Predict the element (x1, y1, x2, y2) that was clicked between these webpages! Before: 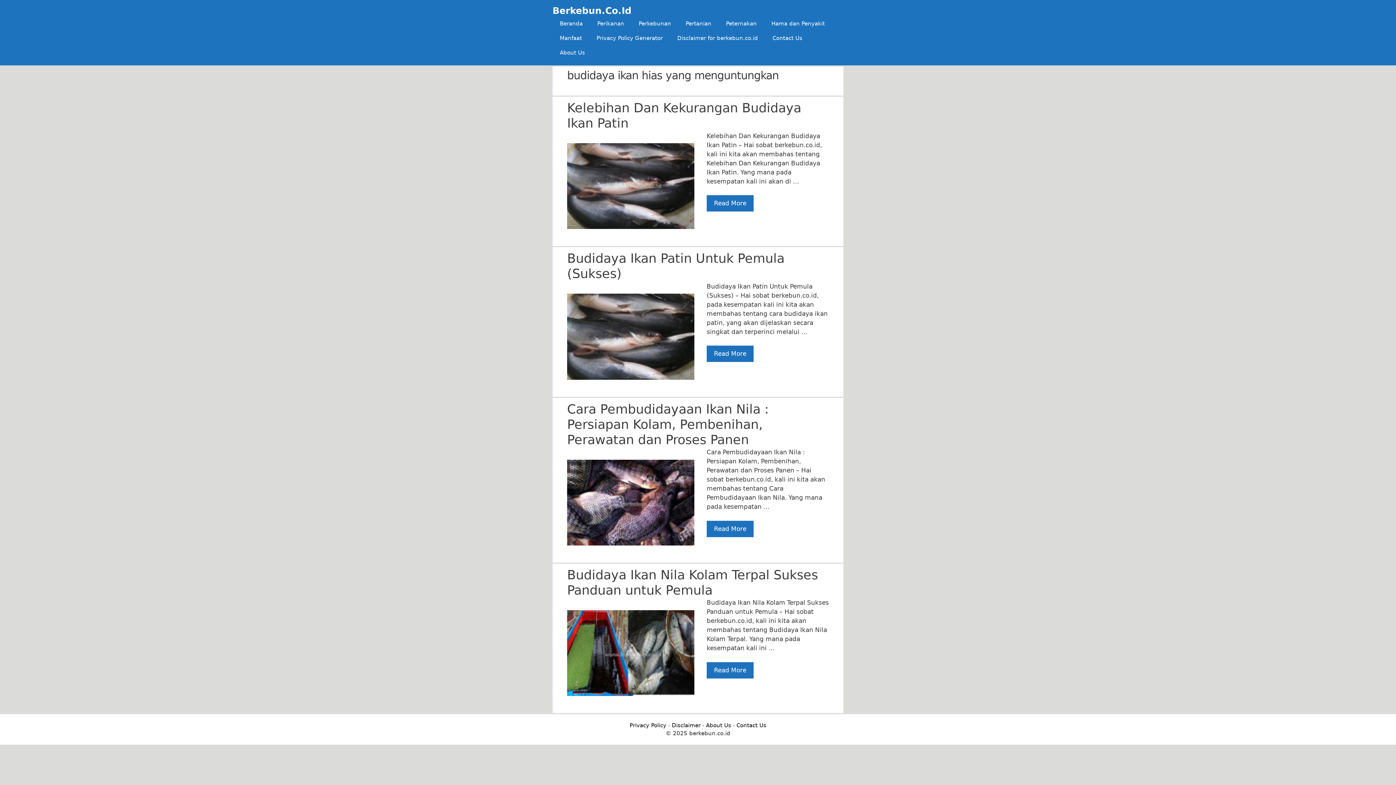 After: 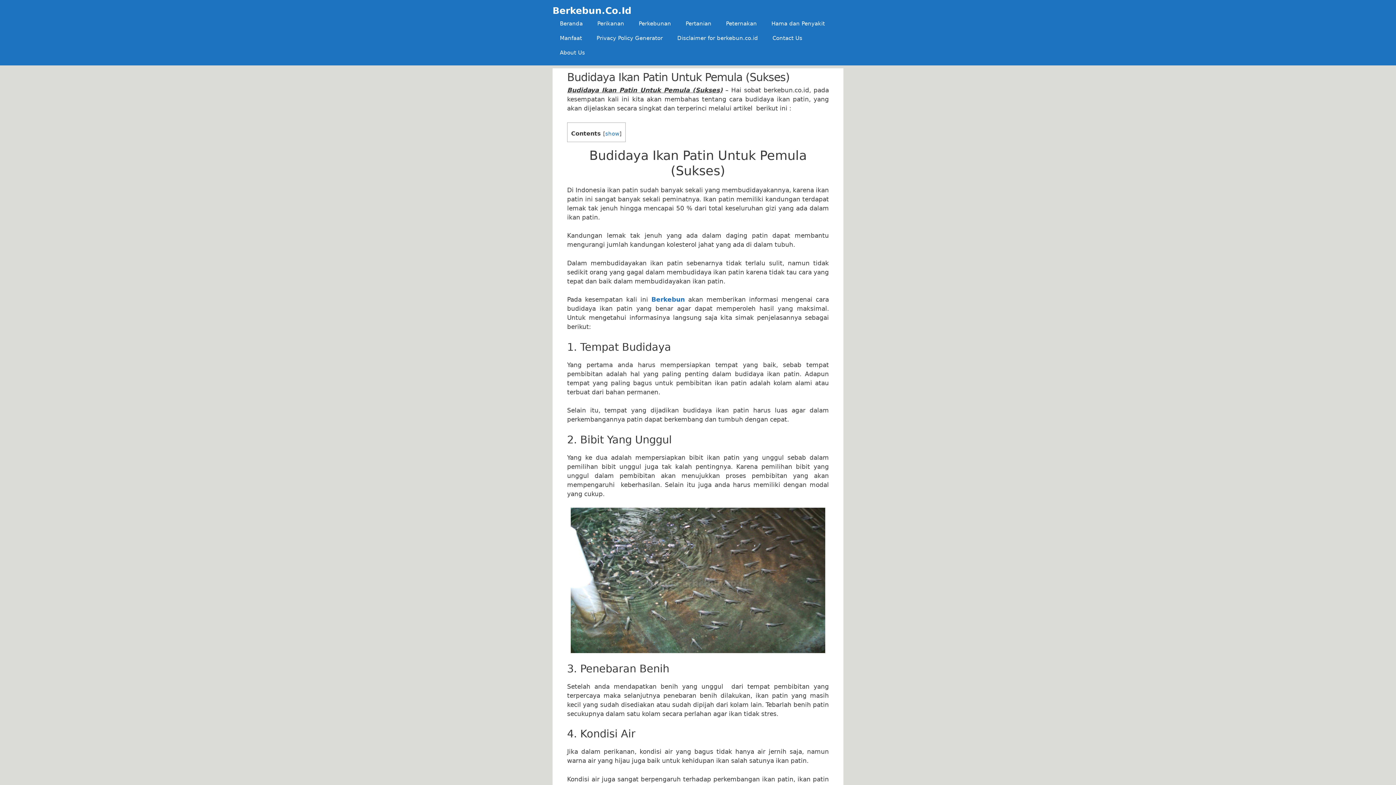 Action: bbox: (567, 374, 694, 381)